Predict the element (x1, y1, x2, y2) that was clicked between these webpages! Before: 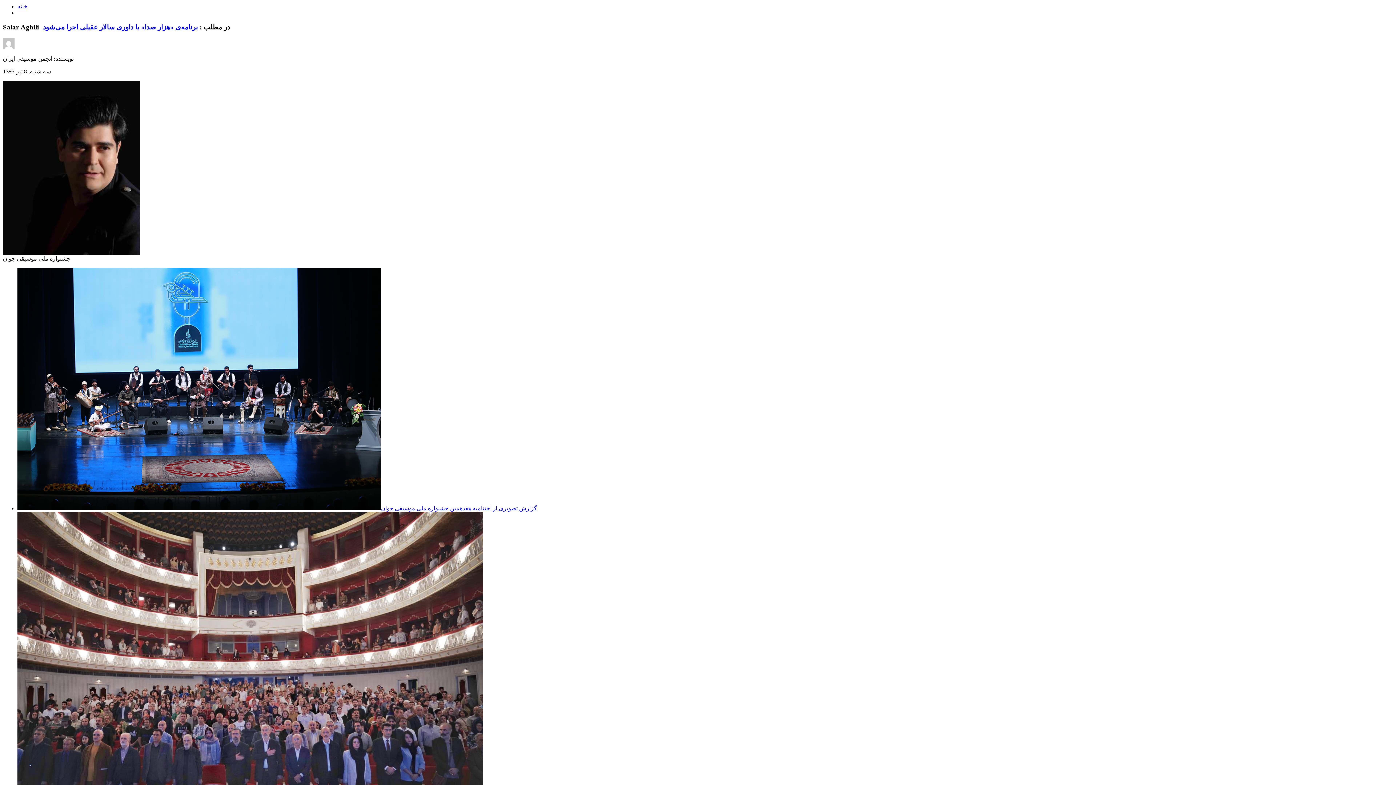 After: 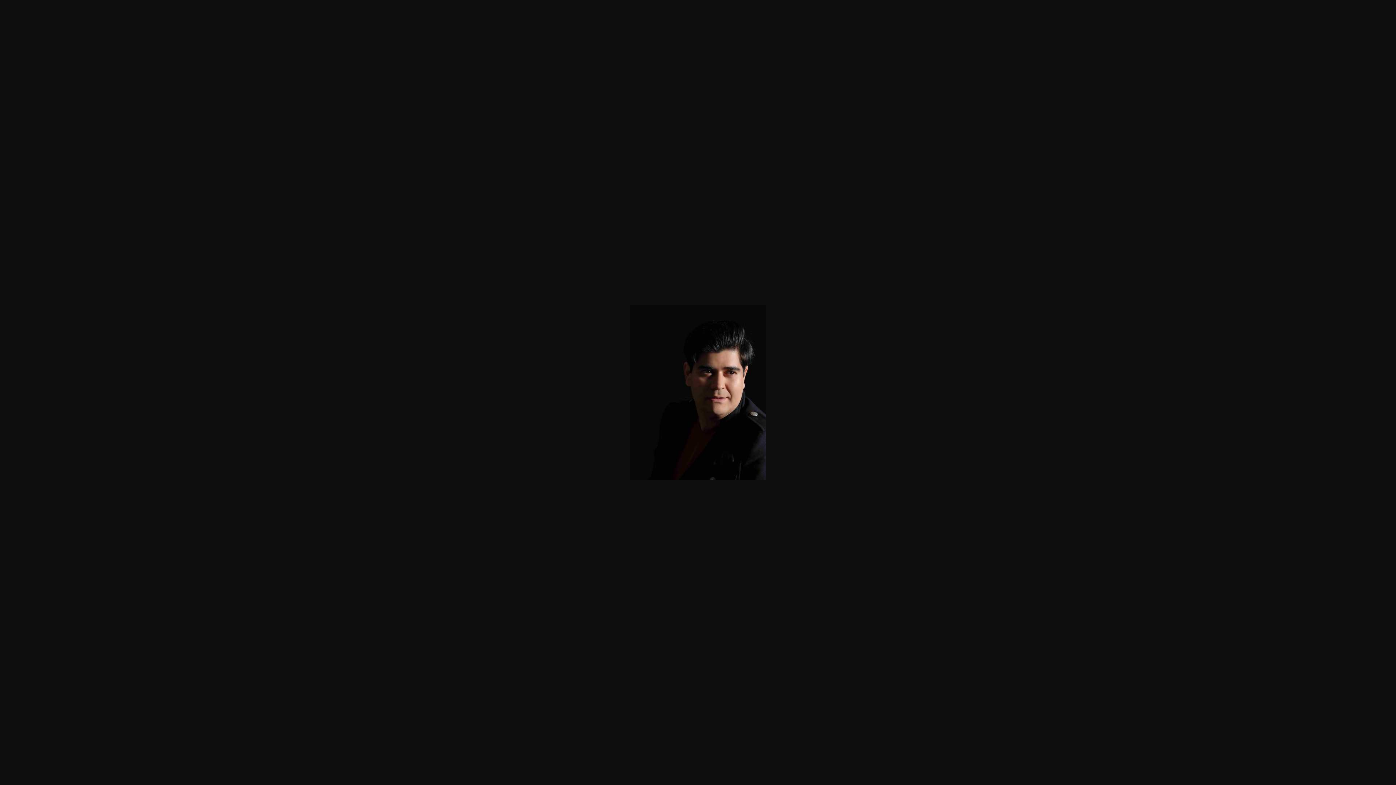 Action: bbox: (2, 250, 139, 256)